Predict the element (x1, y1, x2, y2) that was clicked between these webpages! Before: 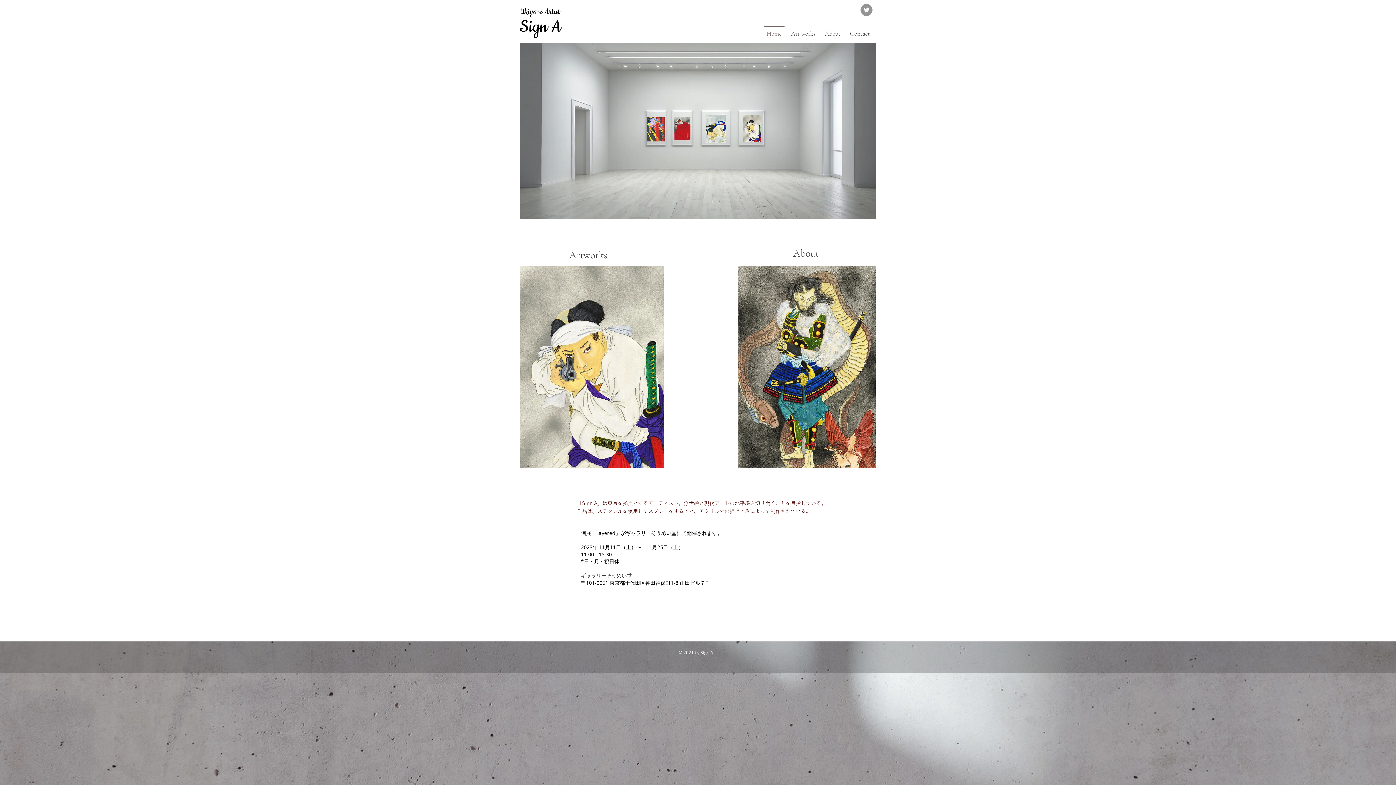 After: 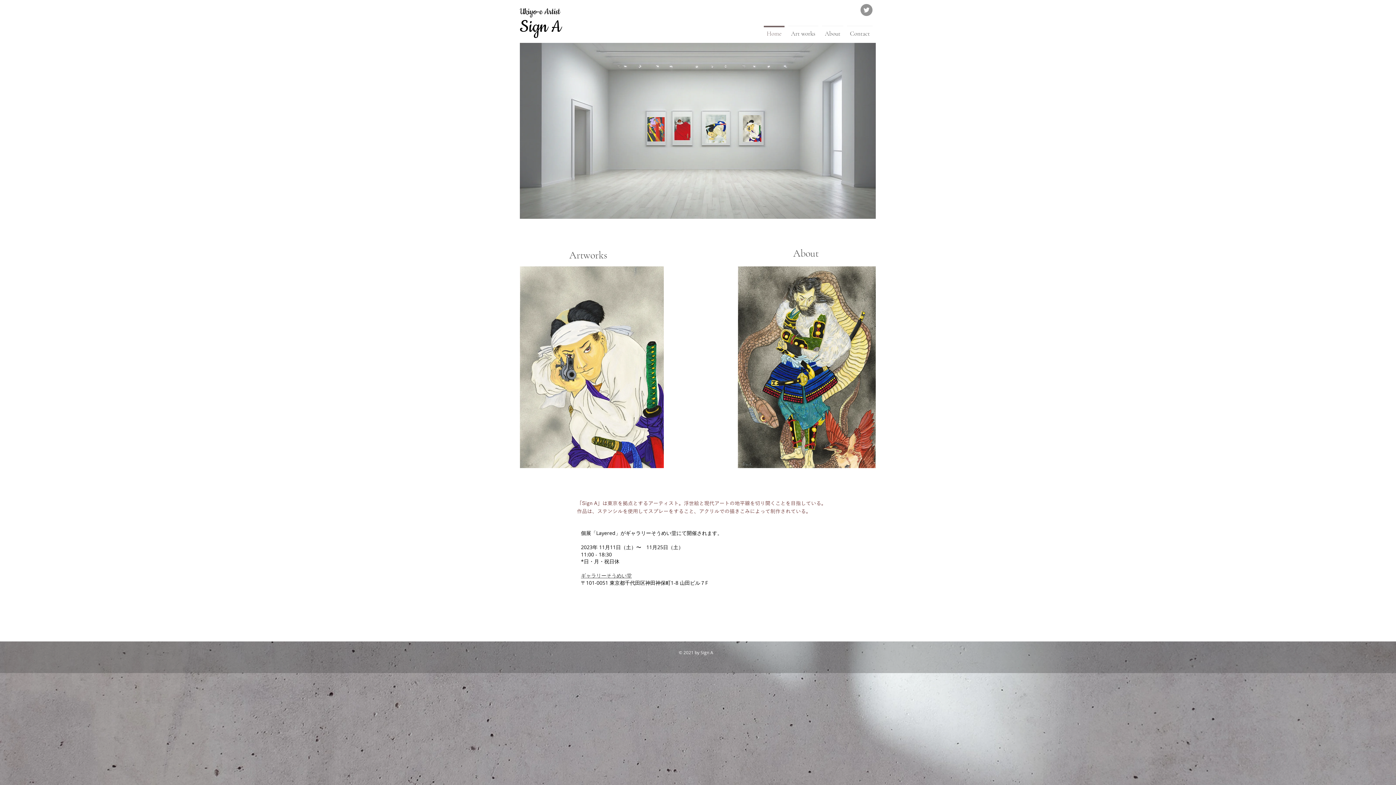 Action: label: Sign A bbox: (520, 17, 561, 35)